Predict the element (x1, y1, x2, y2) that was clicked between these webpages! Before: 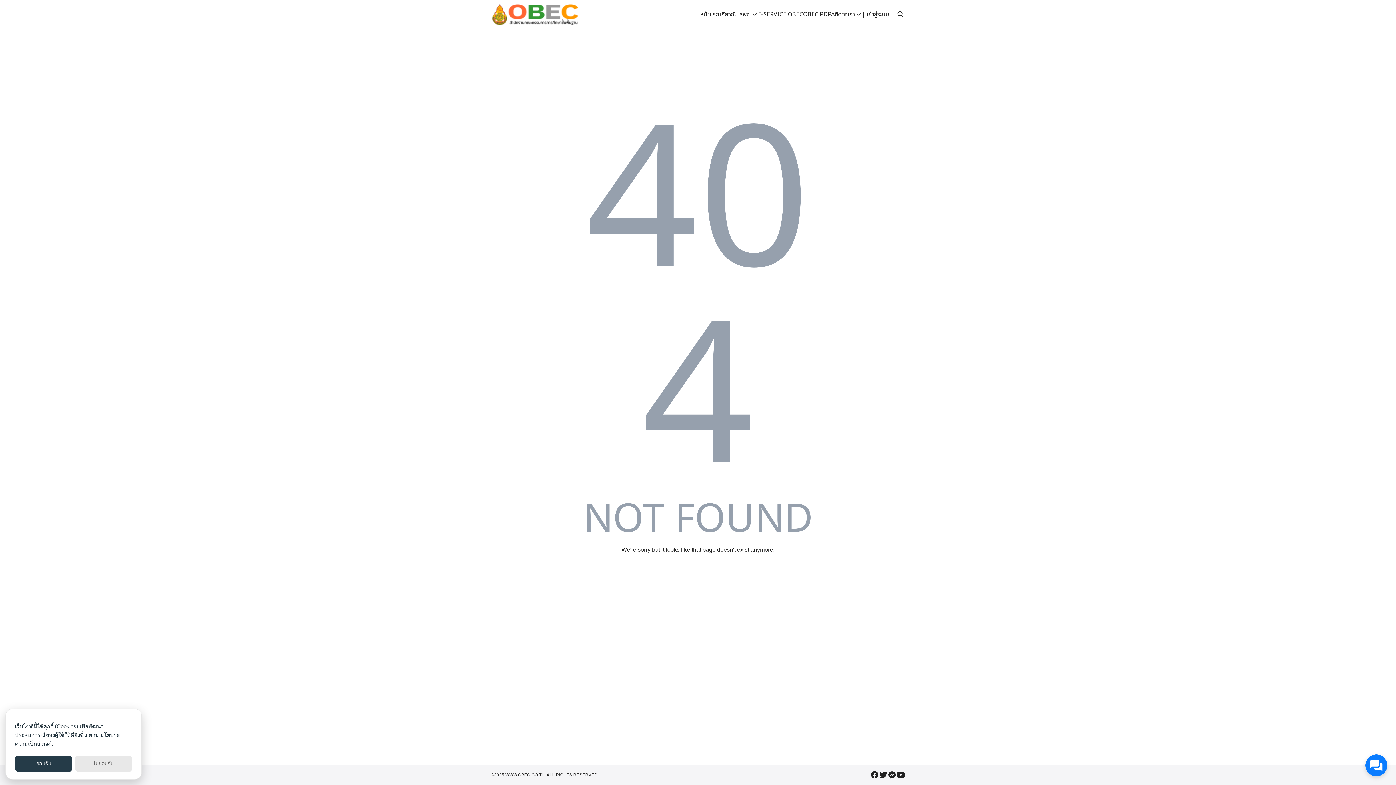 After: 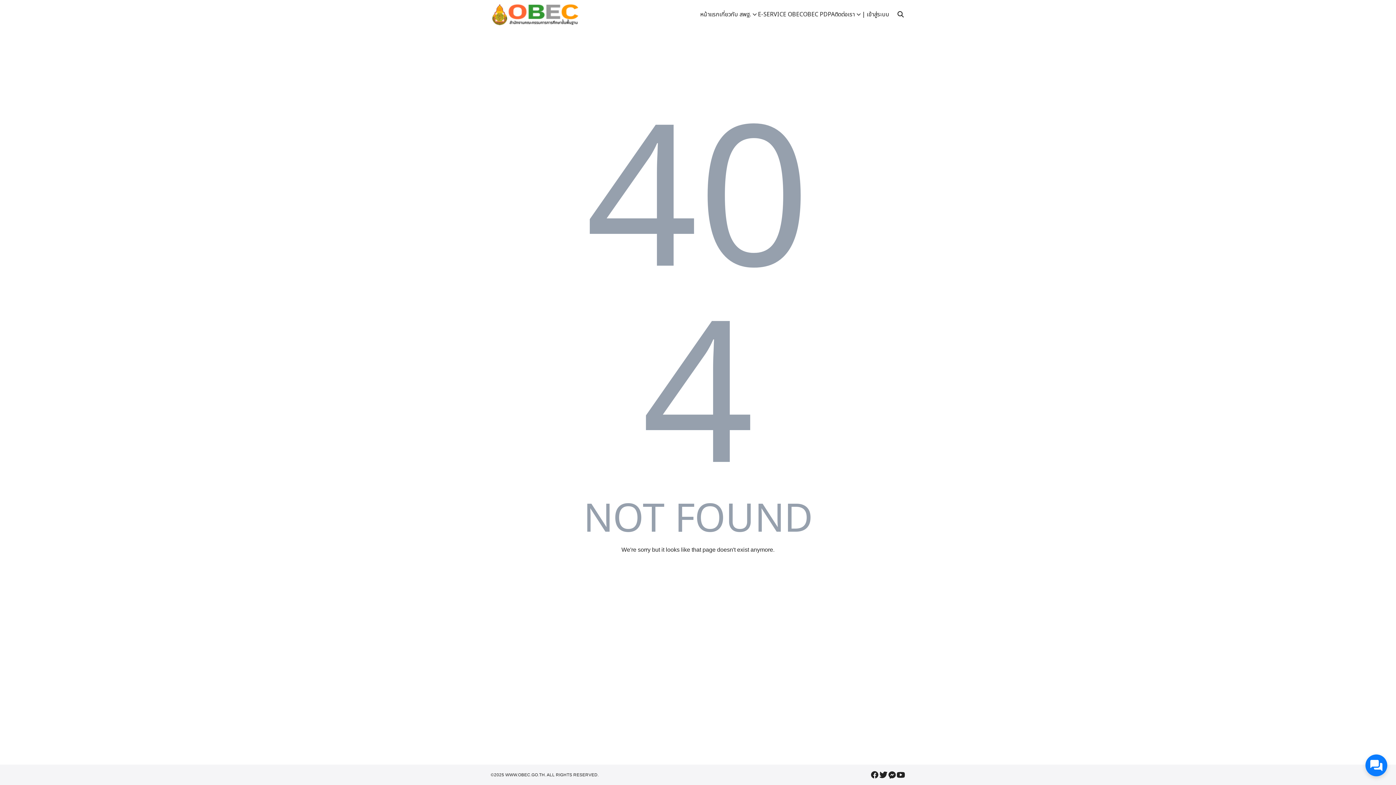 Action: bbox: (74, 756, 132, 772) label: ไม่ยอมรับ